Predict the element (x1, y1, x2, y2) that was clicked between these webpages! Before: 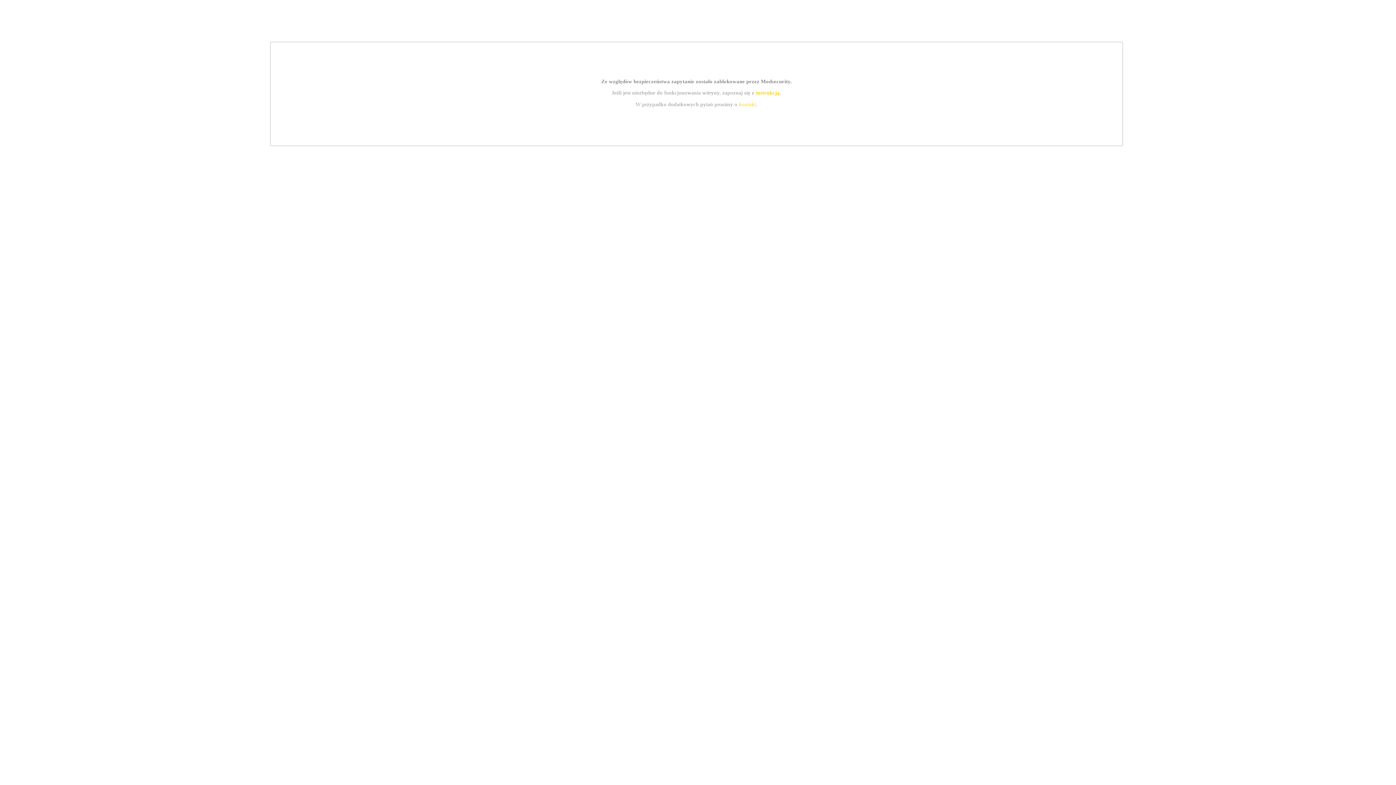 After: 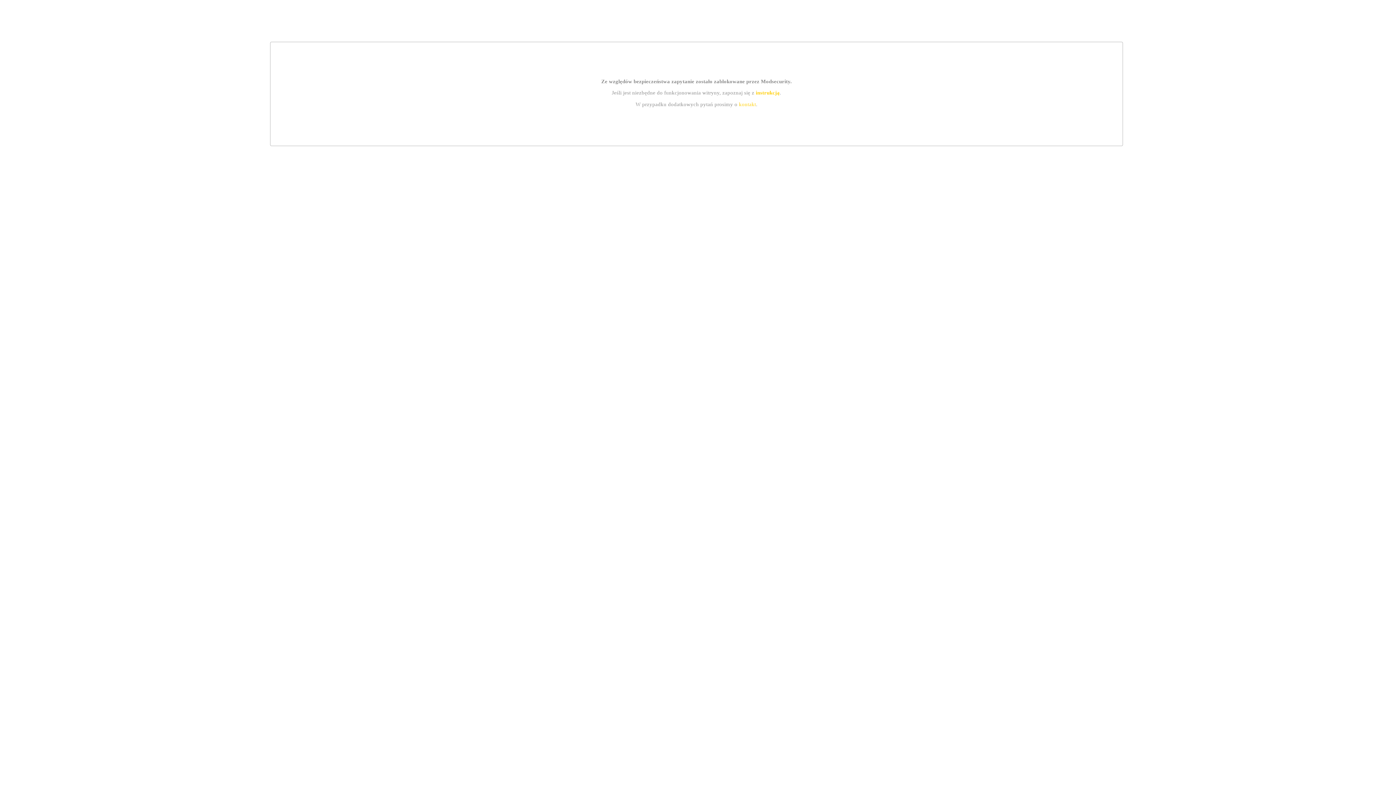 Action: bbox: (739, 101, 756, 107) label: kontakt